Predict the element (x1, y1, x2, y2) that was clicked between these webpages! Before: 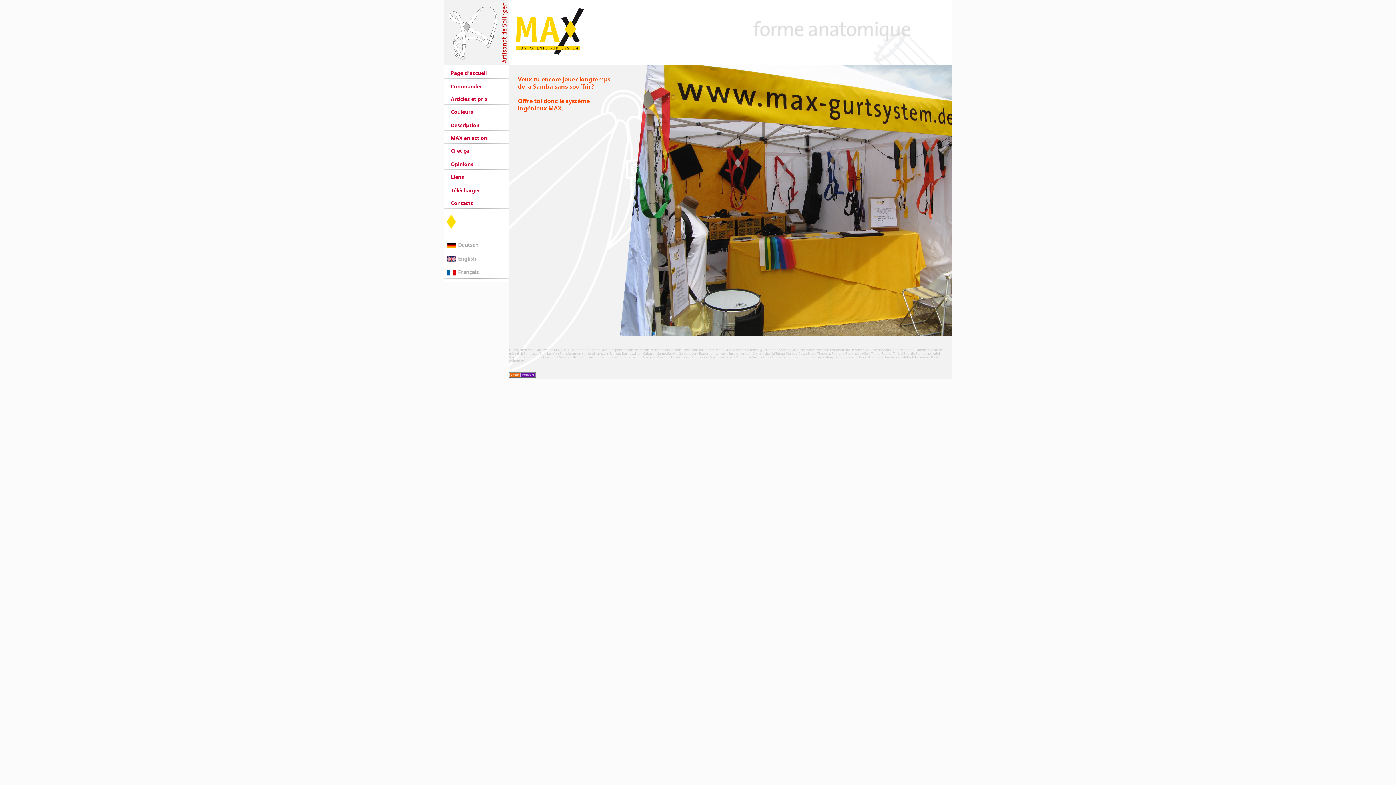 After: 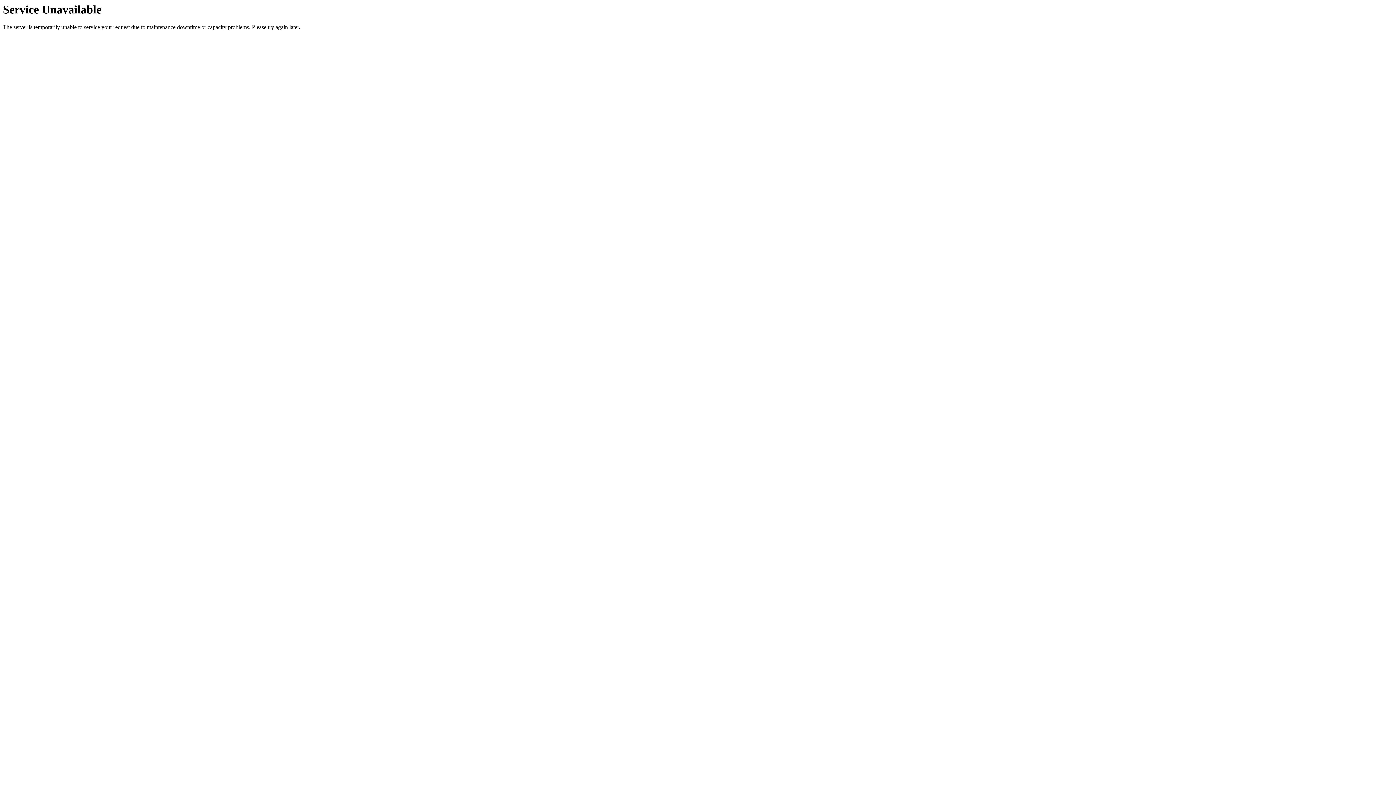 Action: bbox: (458, 268, 478, 275) label: Français